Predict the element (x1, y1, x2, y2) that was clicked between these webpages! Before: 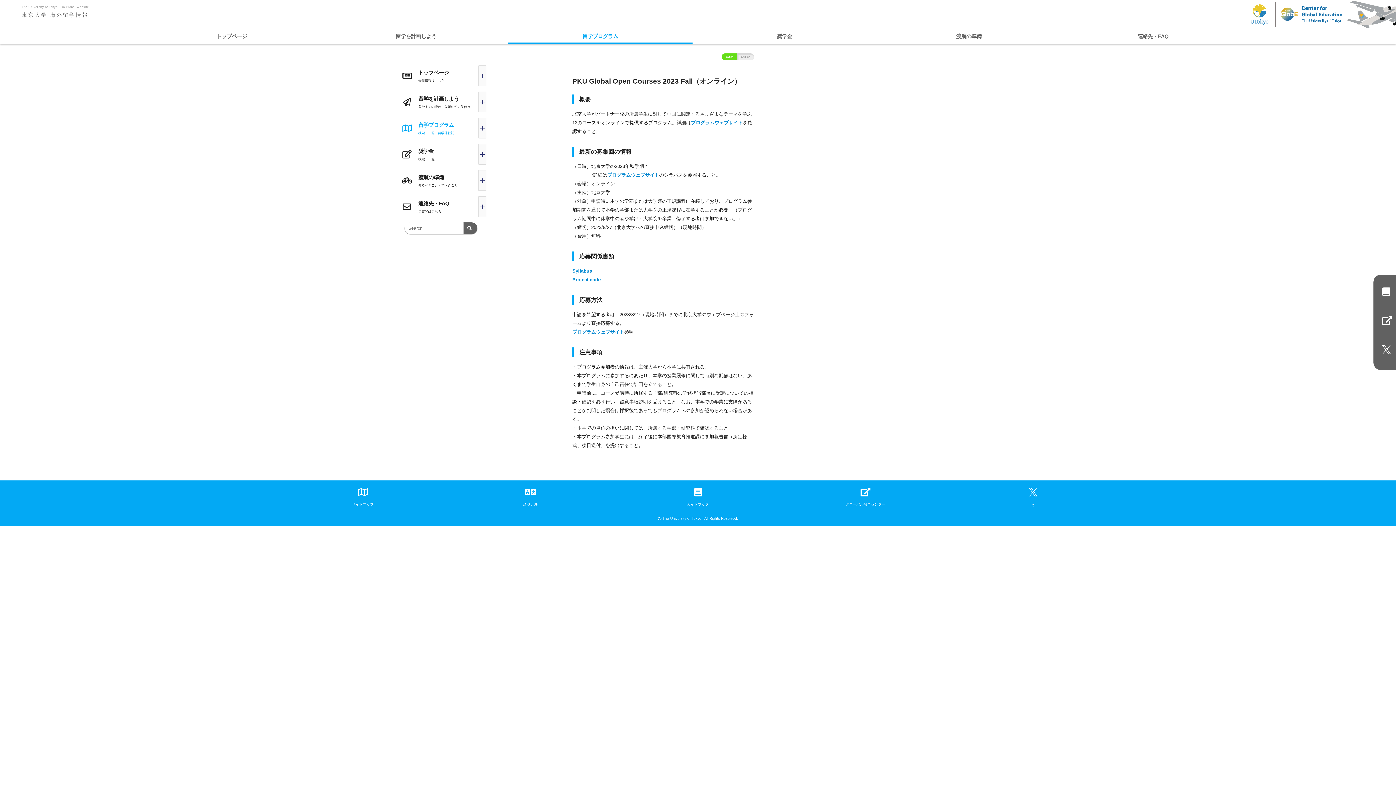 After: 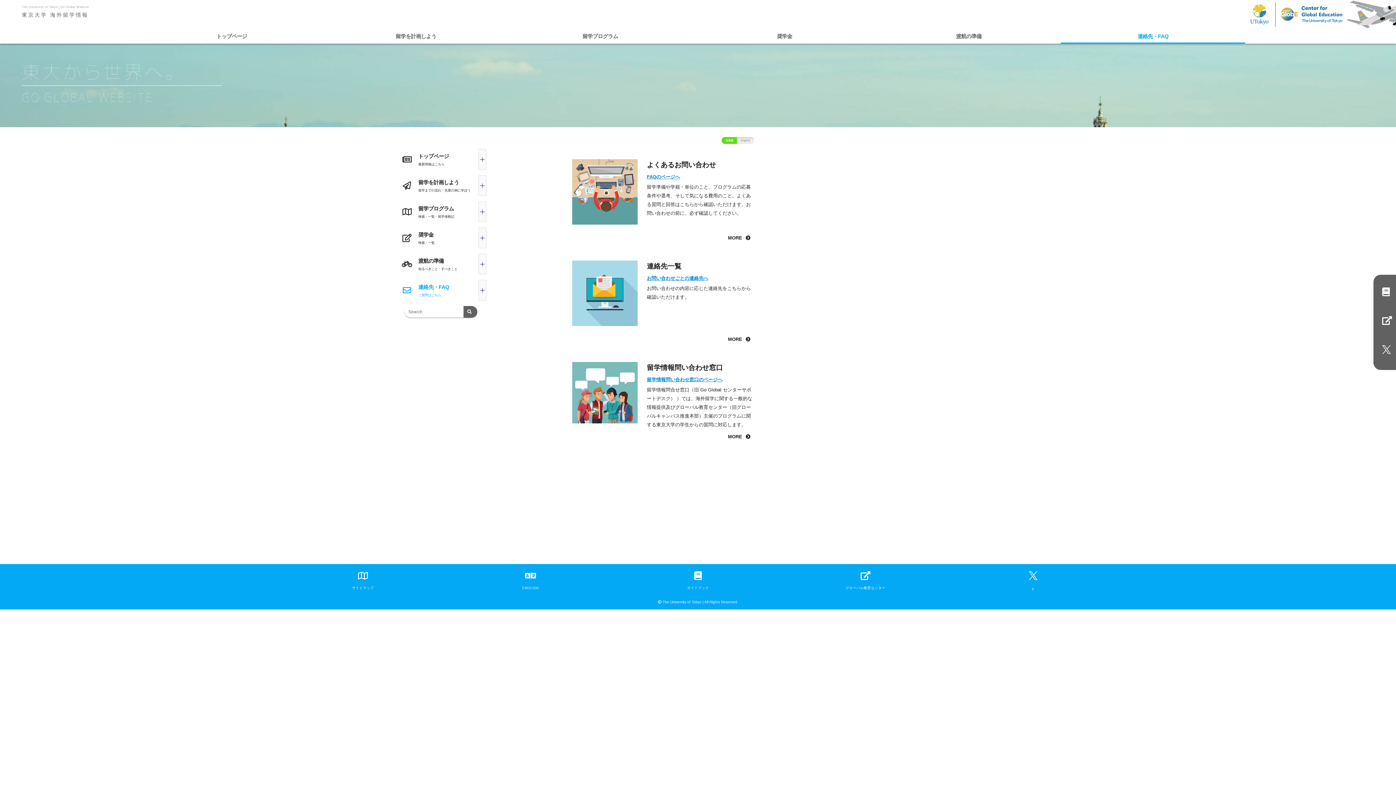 Action: label: 連絡先・FAQ

ご質問はこちら bbox: (395, 196, 486, 217)